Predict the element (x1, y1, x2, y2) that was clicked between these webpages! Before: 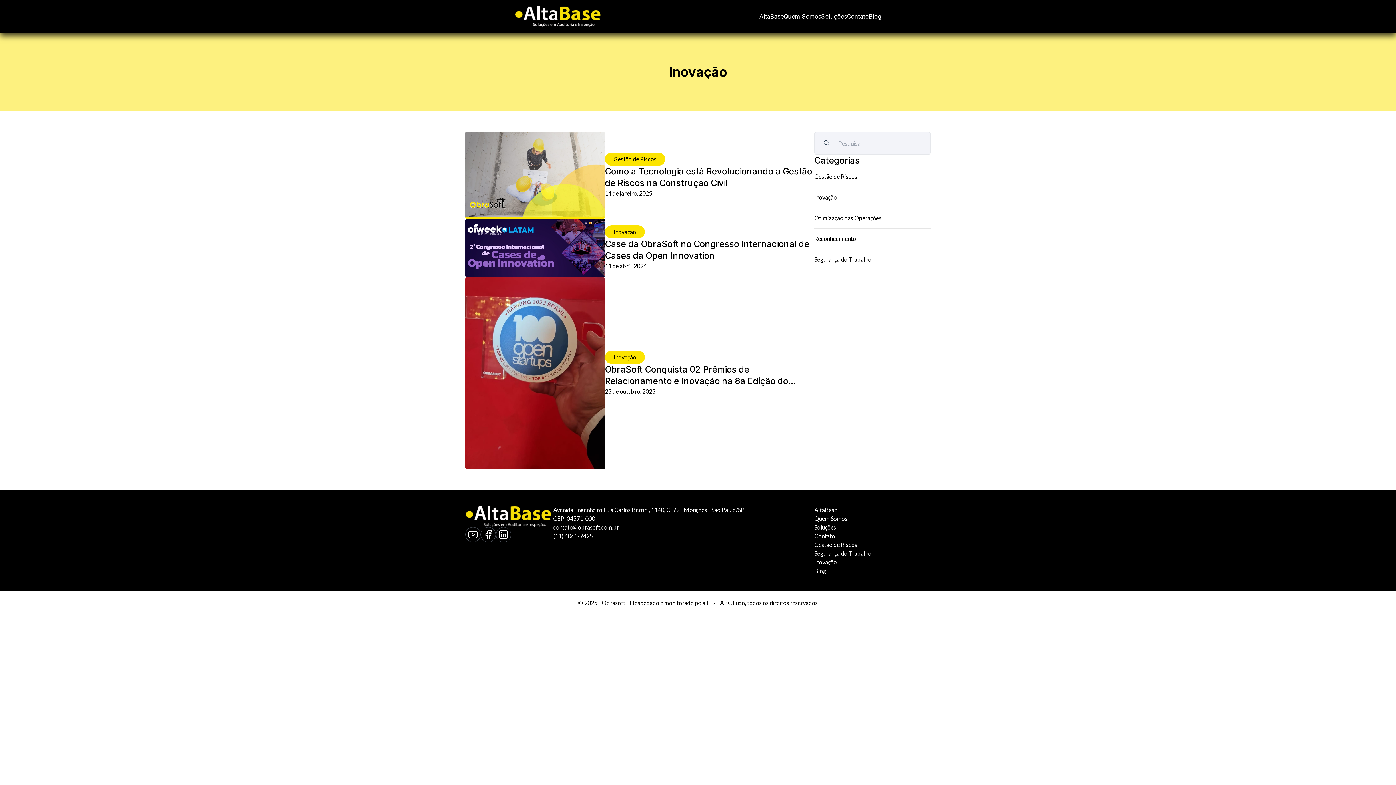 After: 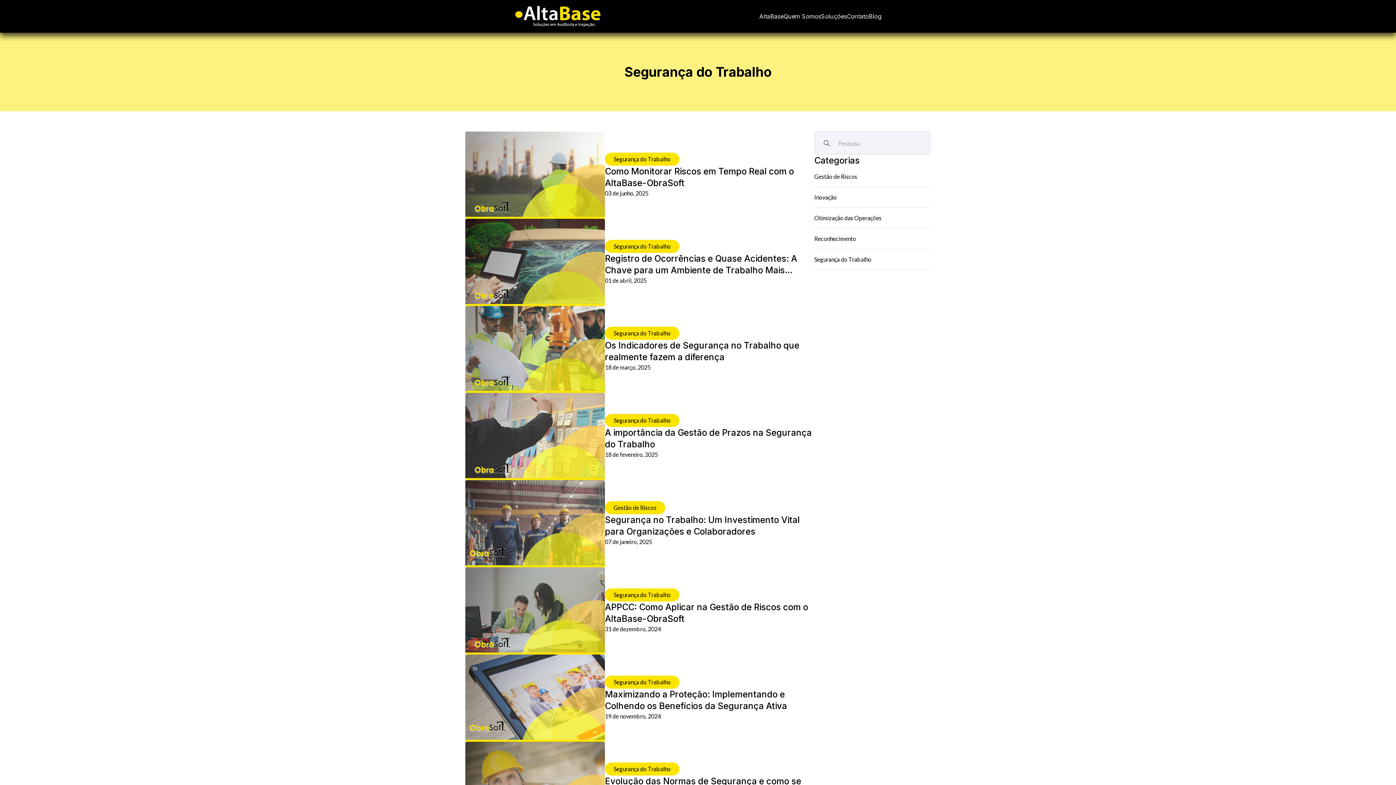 Action: bbox: (814, 550, 871, 557) label: Segurança do Trabalho